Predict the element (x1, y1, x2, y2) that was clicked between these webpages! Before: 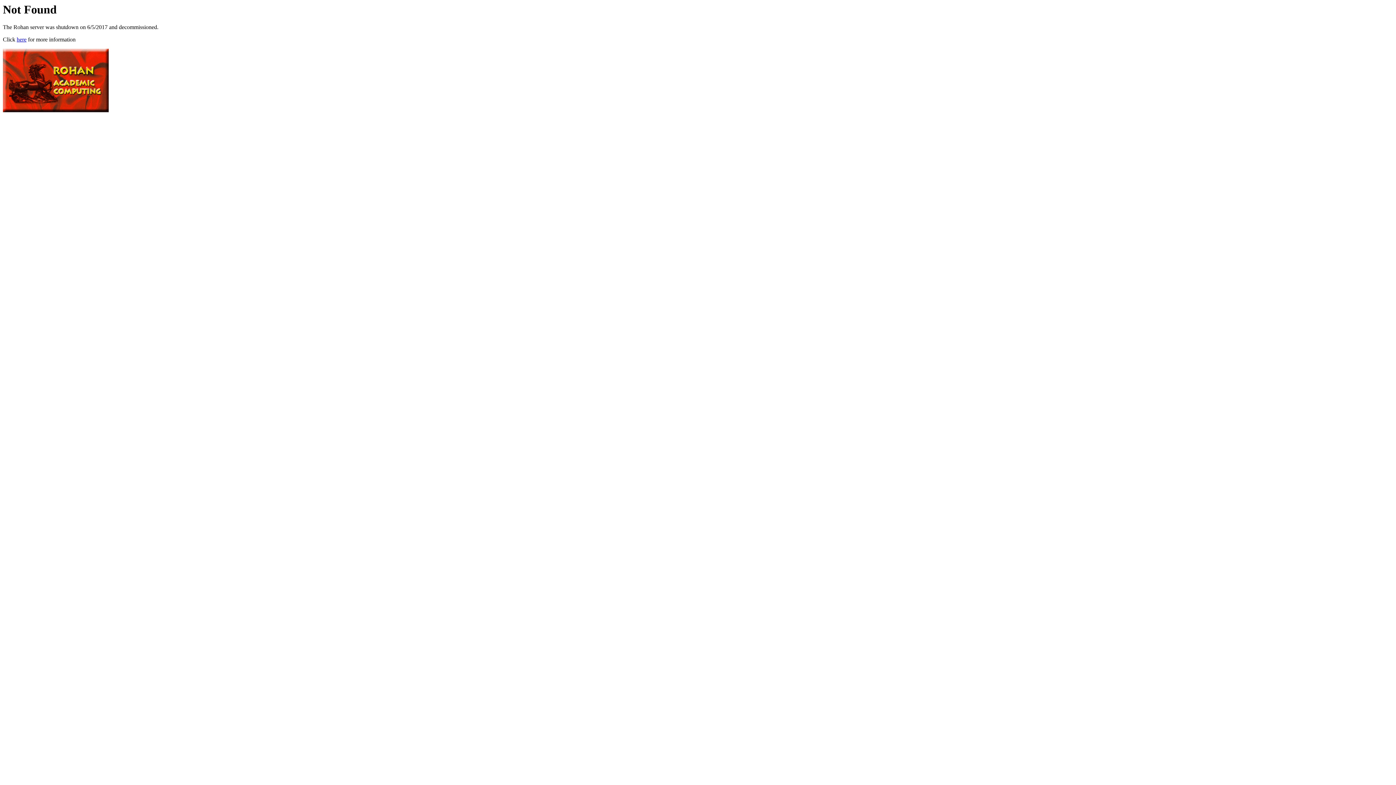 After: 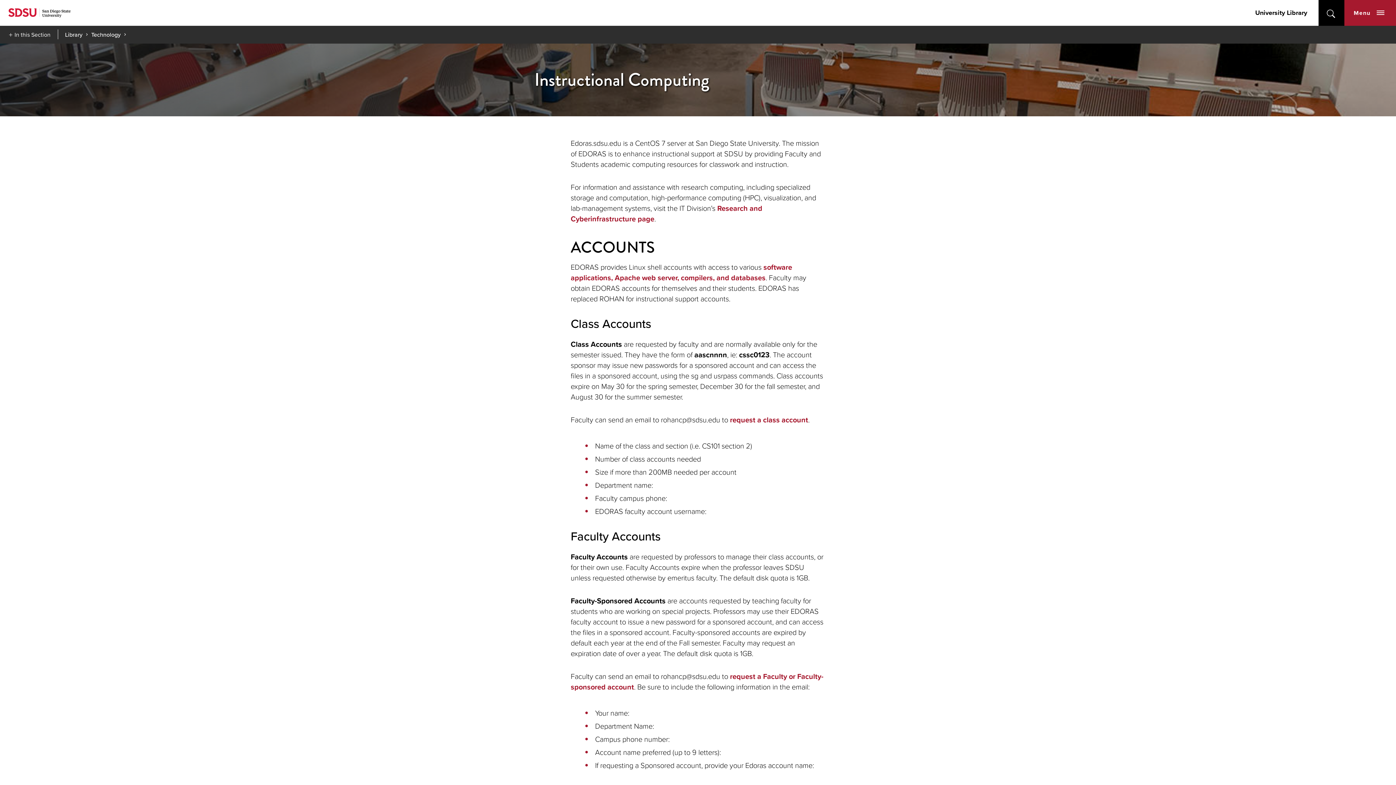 Action: bbox: (16, 36, 26, 42) label: here